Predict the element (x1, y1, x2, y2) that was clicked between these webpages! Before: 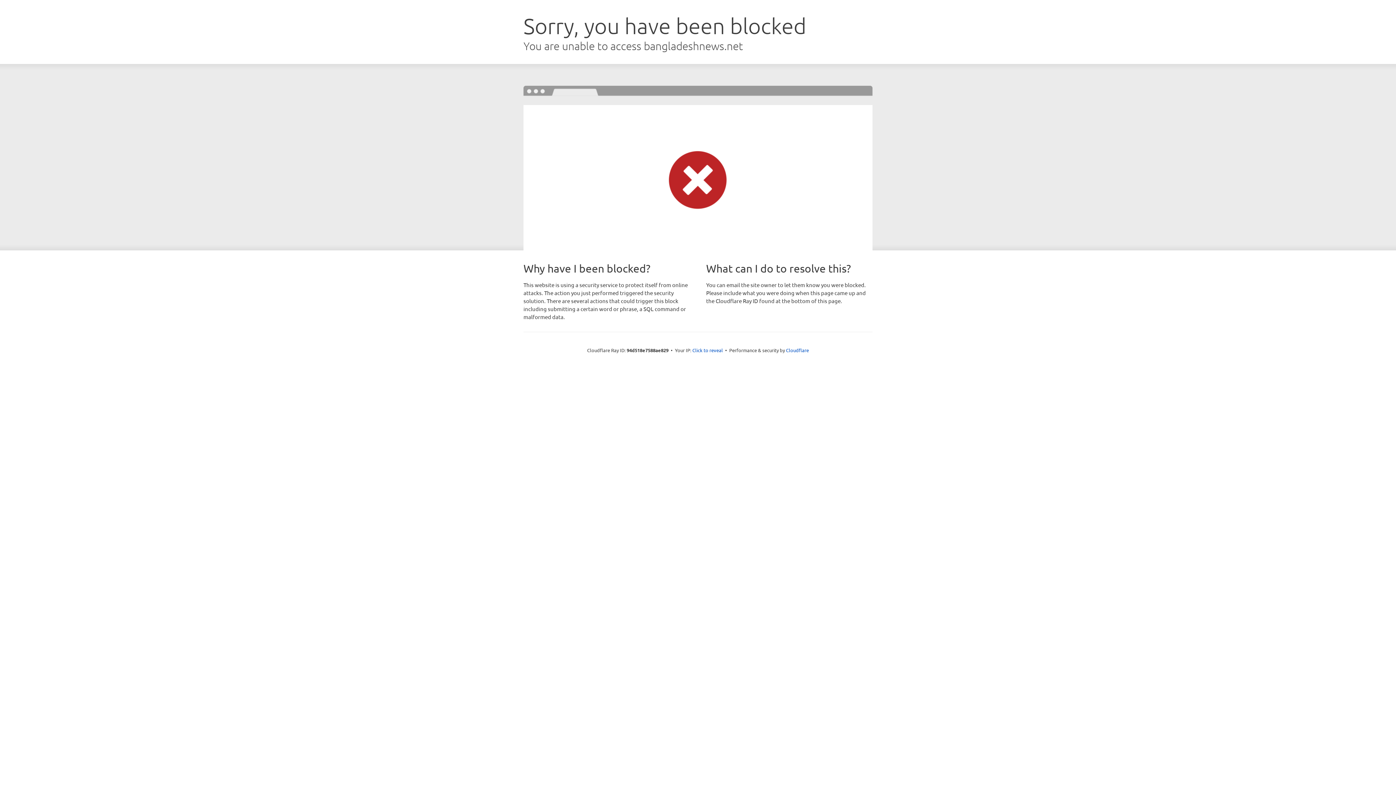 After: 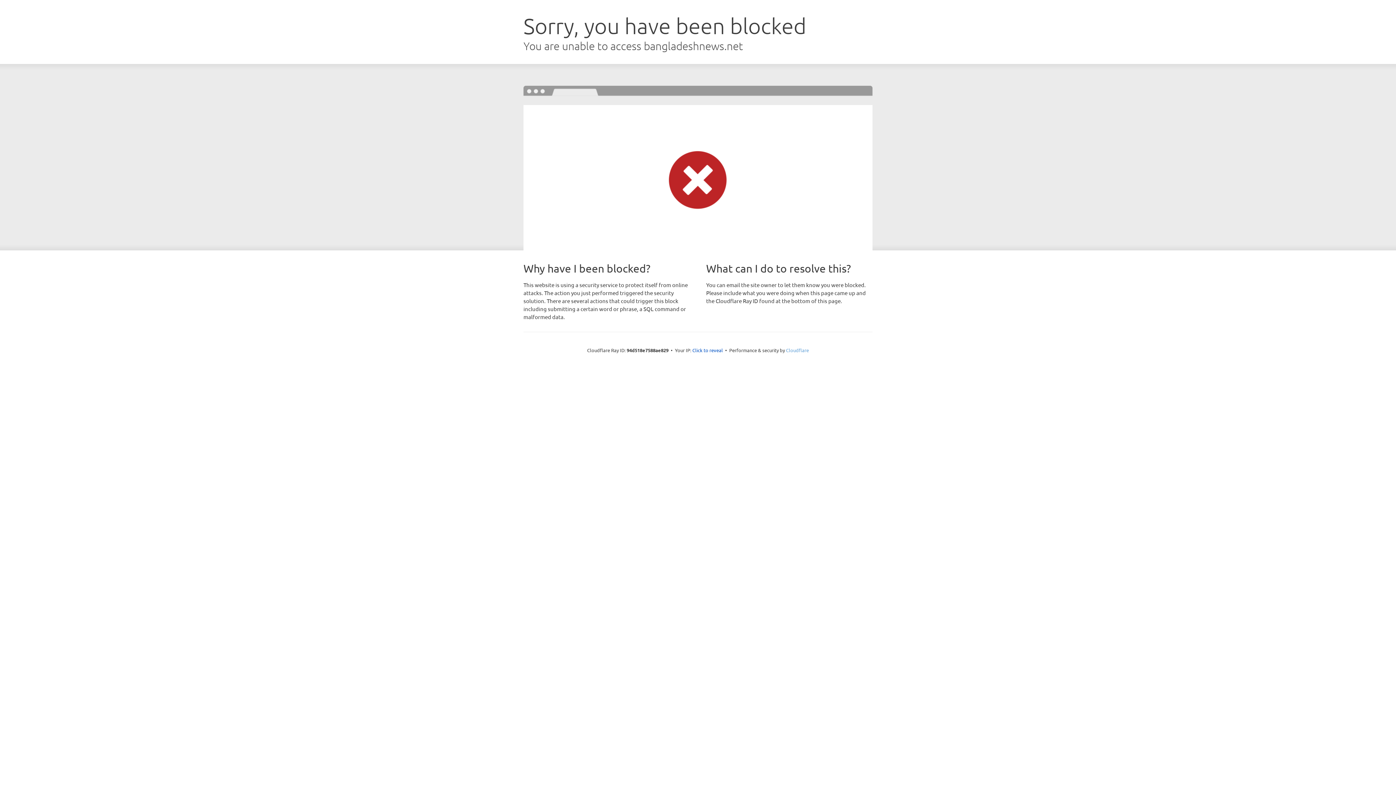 Action: bbox: (786, 347, 809, 353) label: Cloudflare